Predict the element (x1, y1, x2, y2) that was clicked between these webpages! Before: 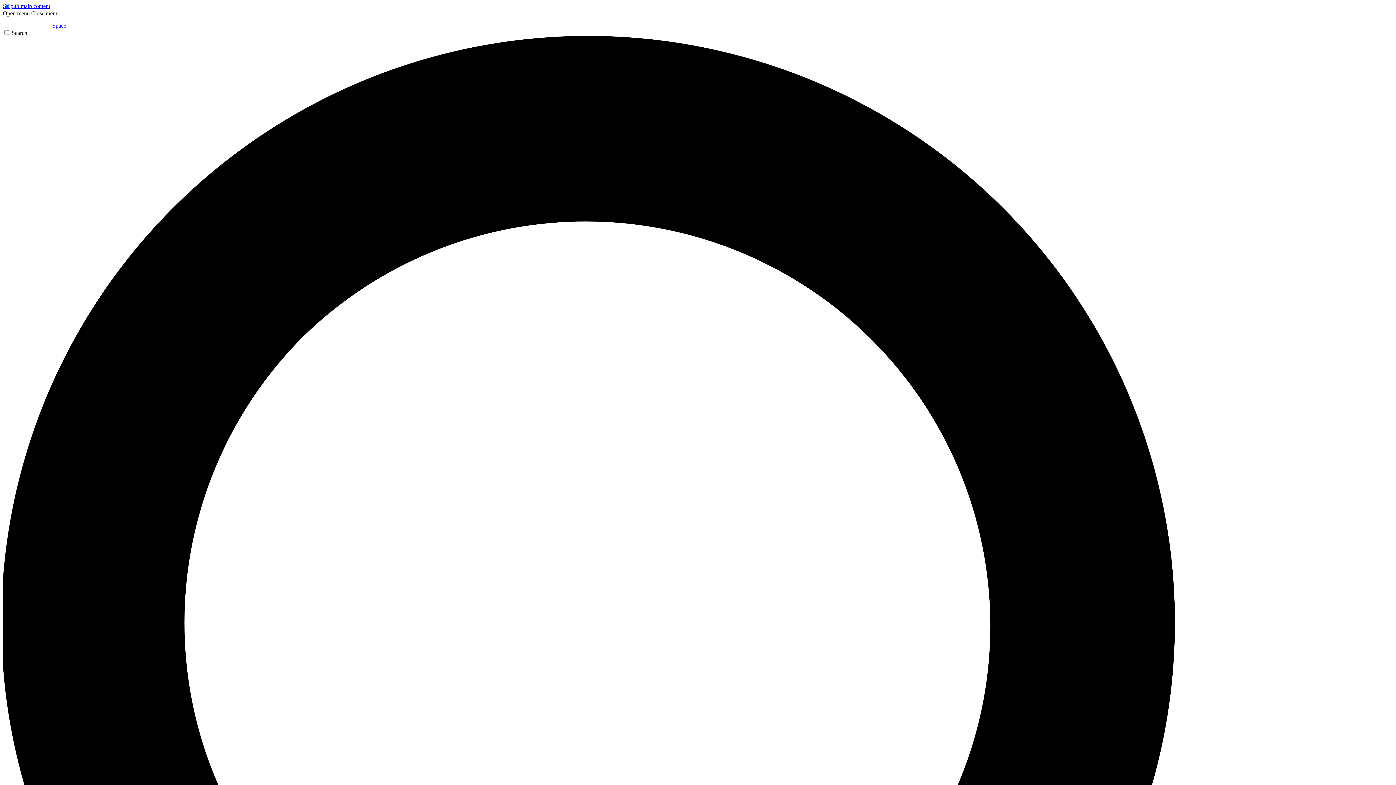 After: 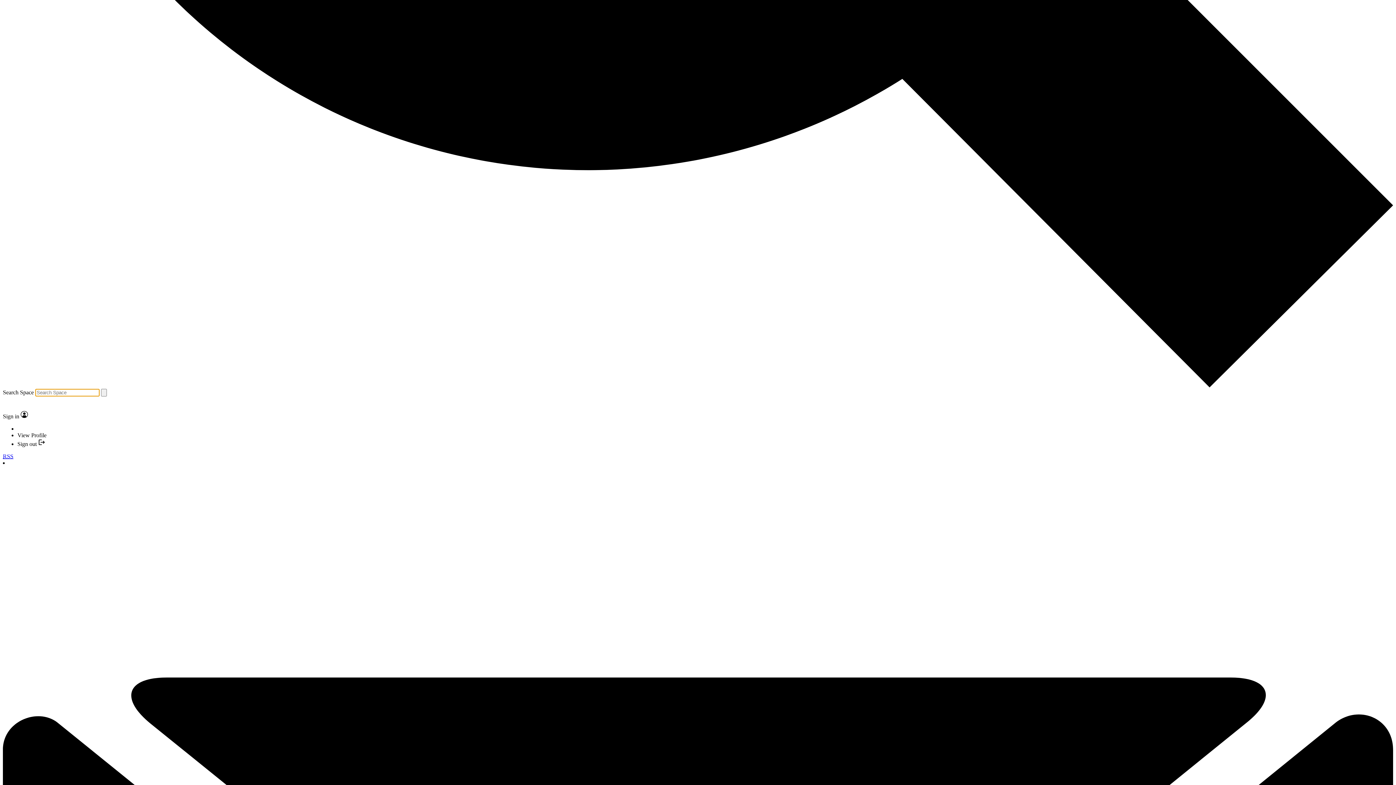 Action: label: Search bbox: (2, 29, 1393, 1428)